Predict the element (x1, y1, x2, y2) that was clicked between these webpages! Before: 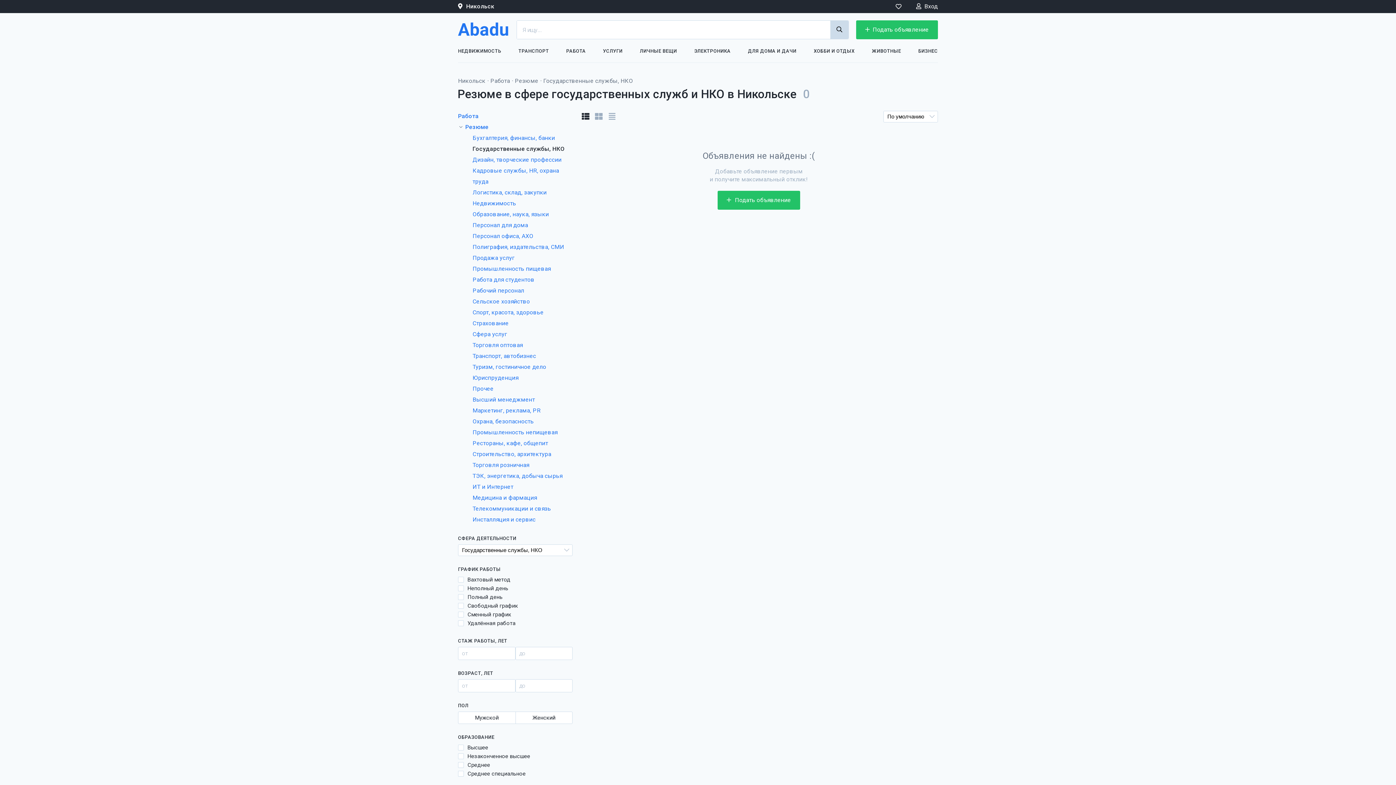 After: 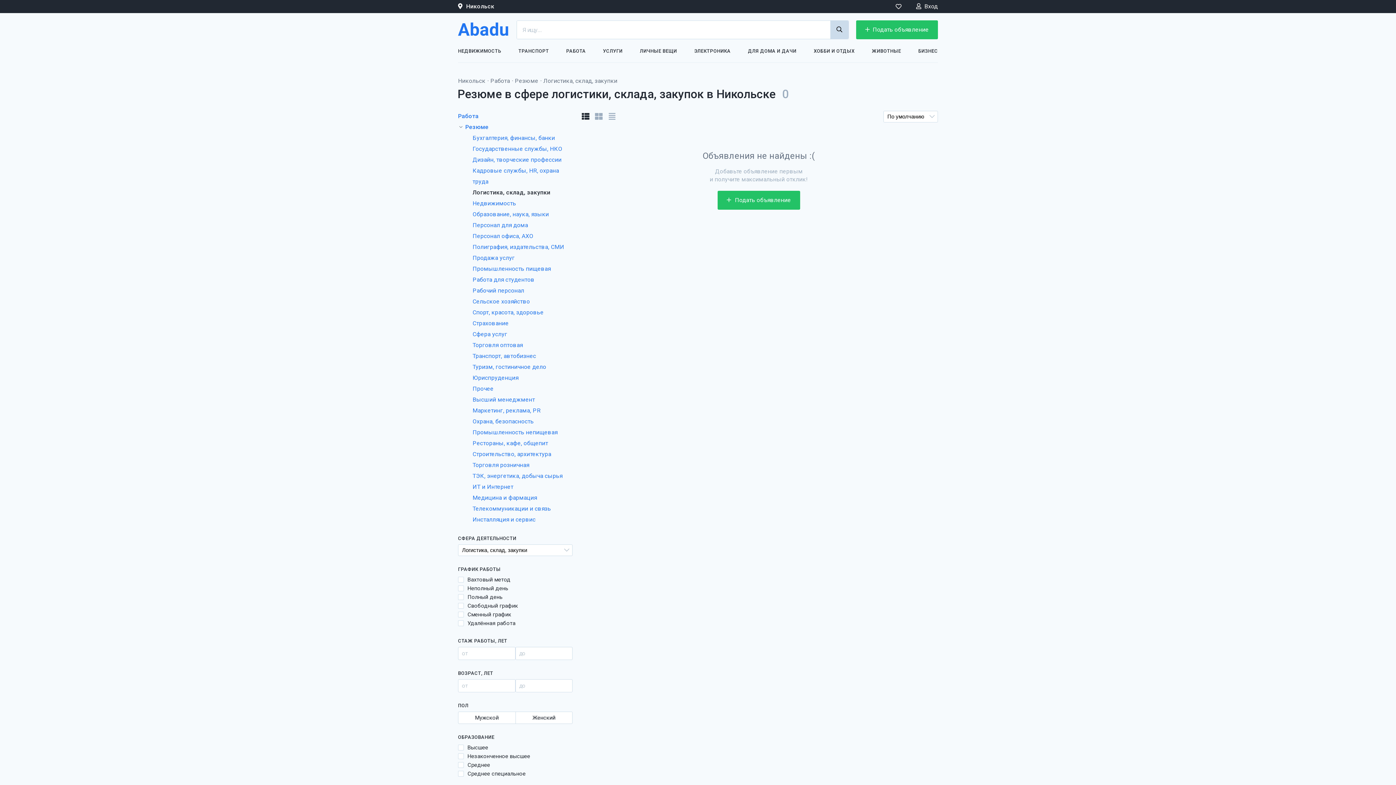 Action: bbox: (472, 187, 546, 198) label: Логистика, склад, закупки